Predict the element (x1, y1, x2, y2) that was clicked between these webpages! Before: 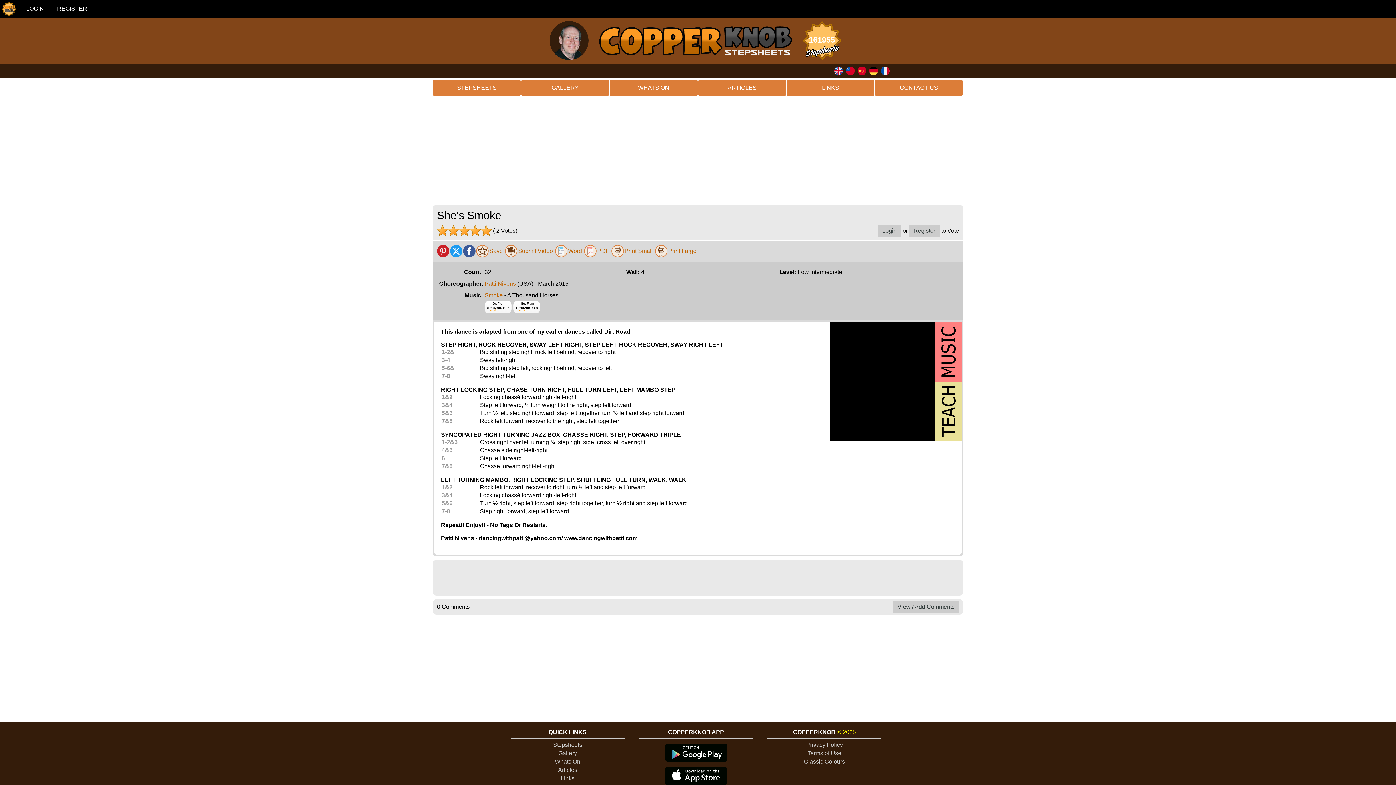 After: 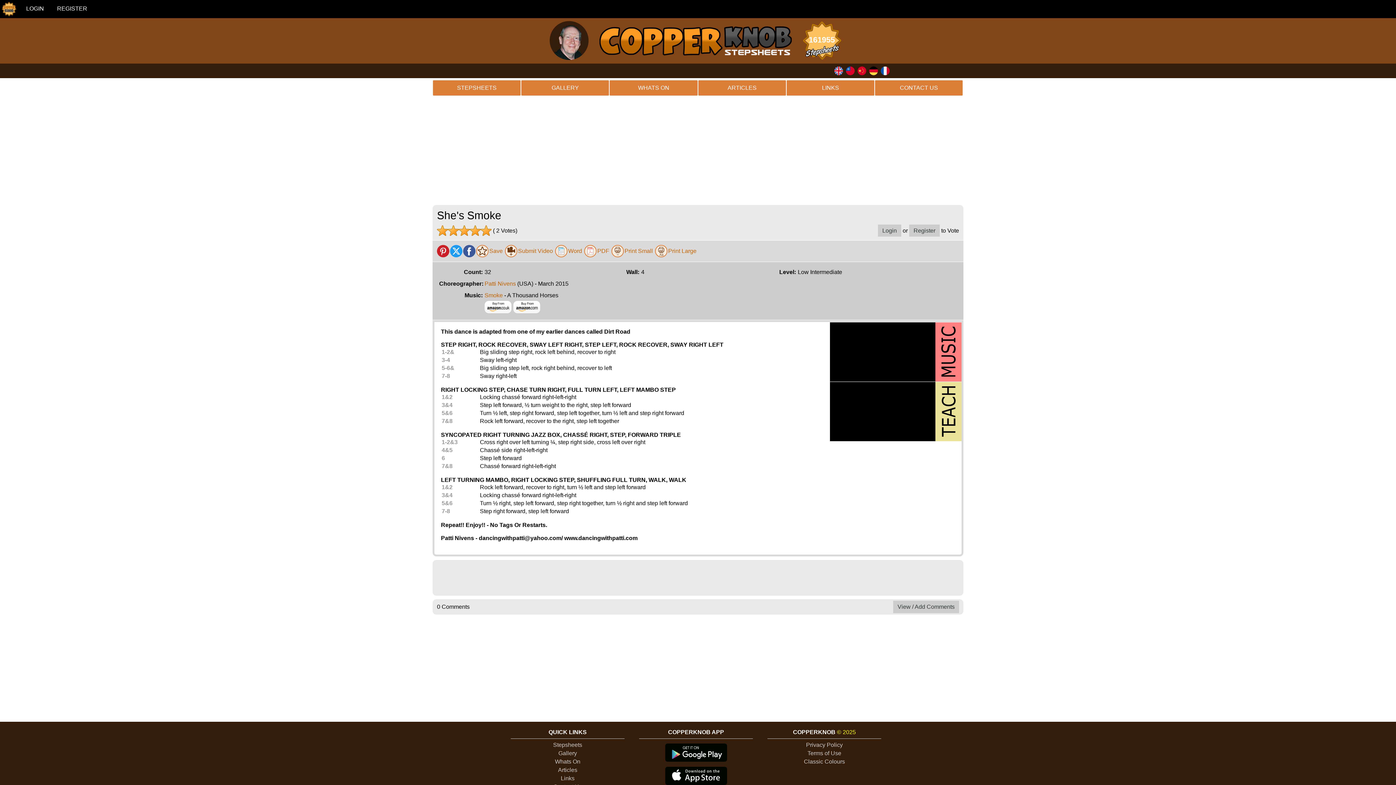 Action: bbox: (584, 245, 596, 257)